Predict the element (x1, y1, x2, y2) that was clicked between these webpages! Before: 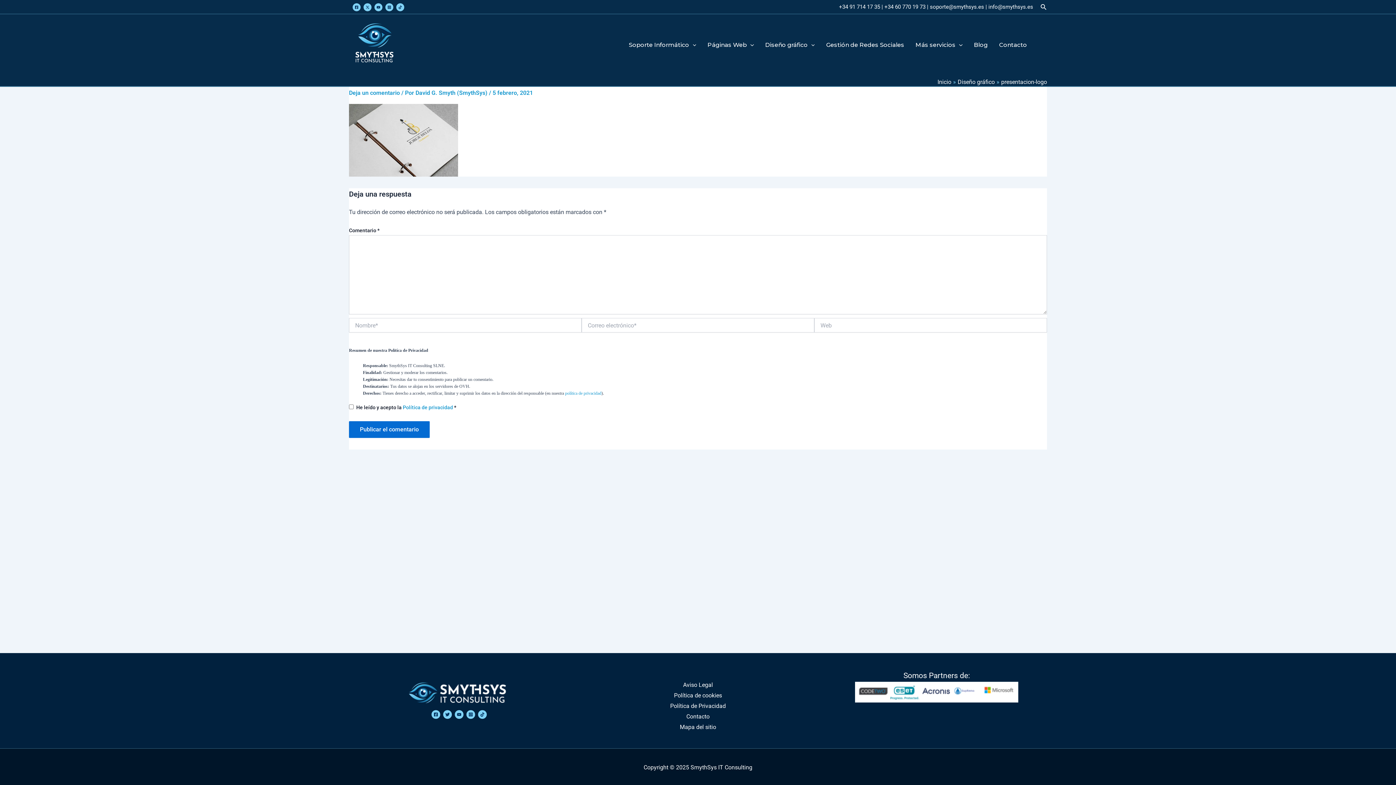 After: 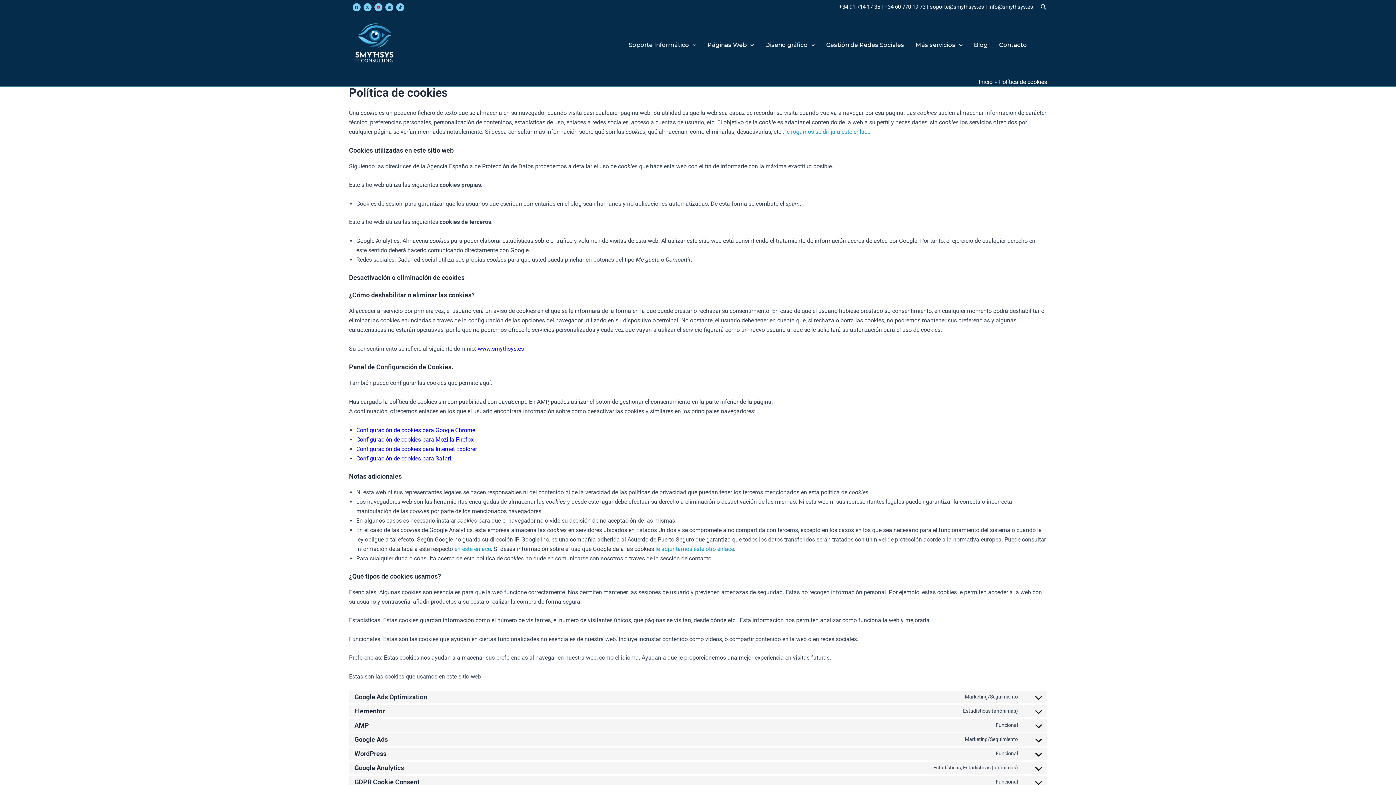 Action: label: Política de cookies bbox: (674, 690, 722, 700)